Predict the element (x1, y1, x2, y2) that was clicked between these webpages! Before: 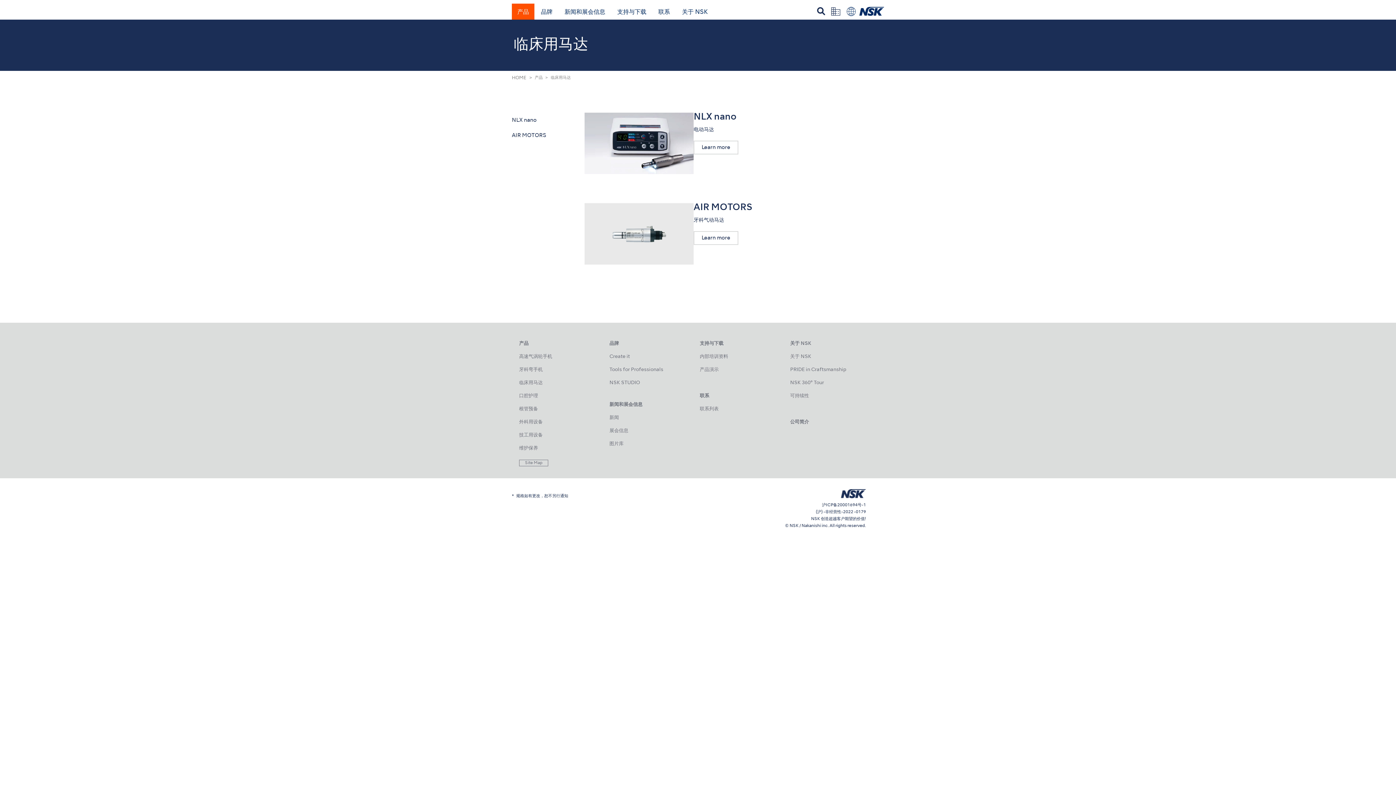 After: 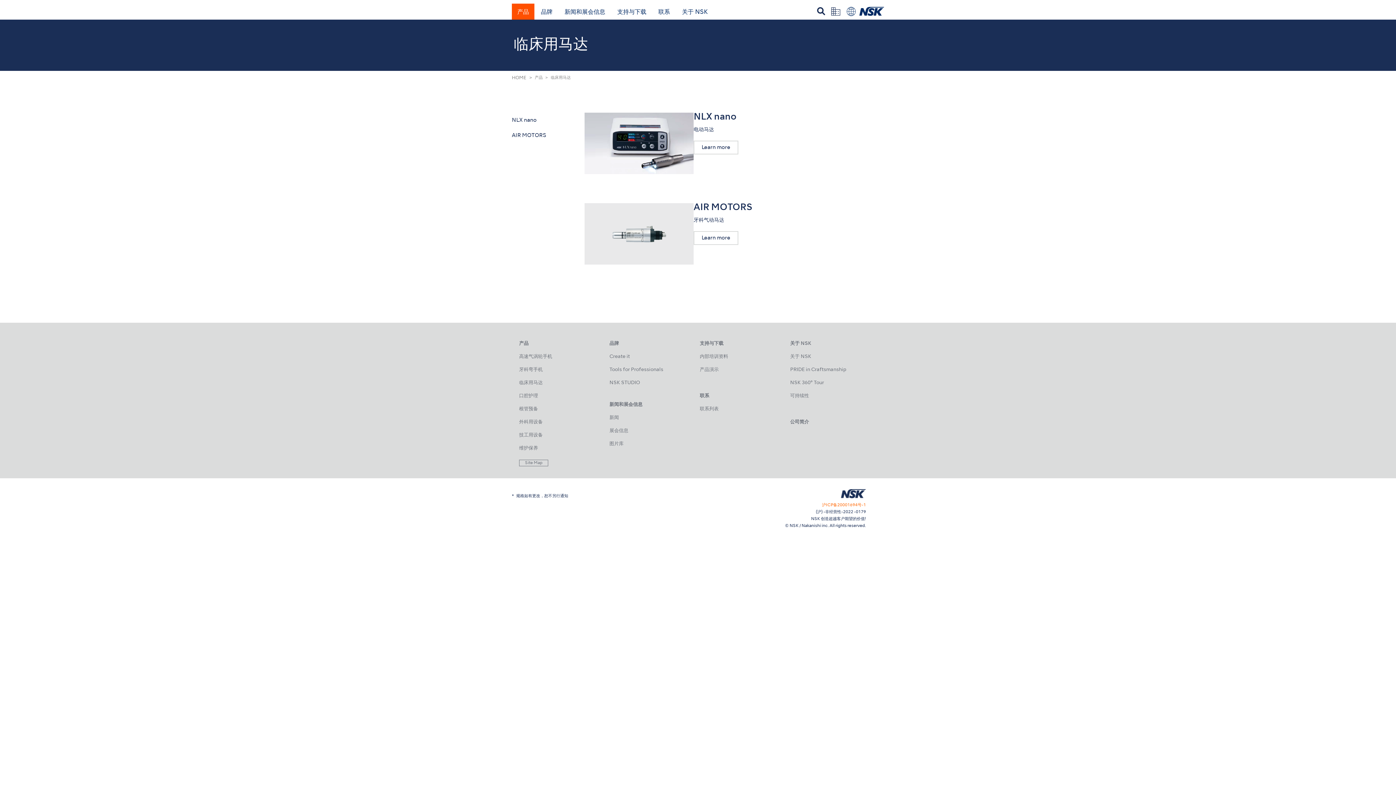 Action: label: 沪ICP备20001694号-1 bbox: (775, 502, 866, 509)